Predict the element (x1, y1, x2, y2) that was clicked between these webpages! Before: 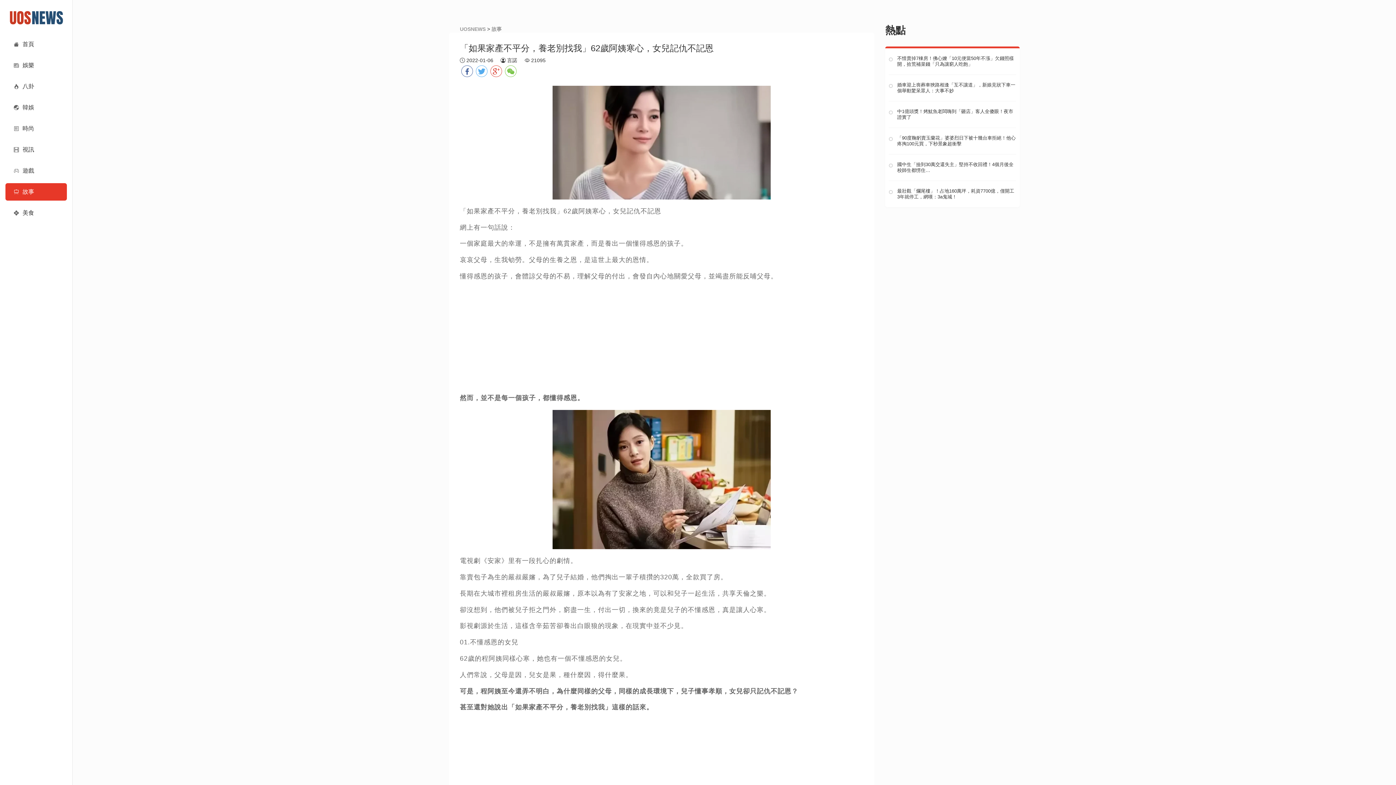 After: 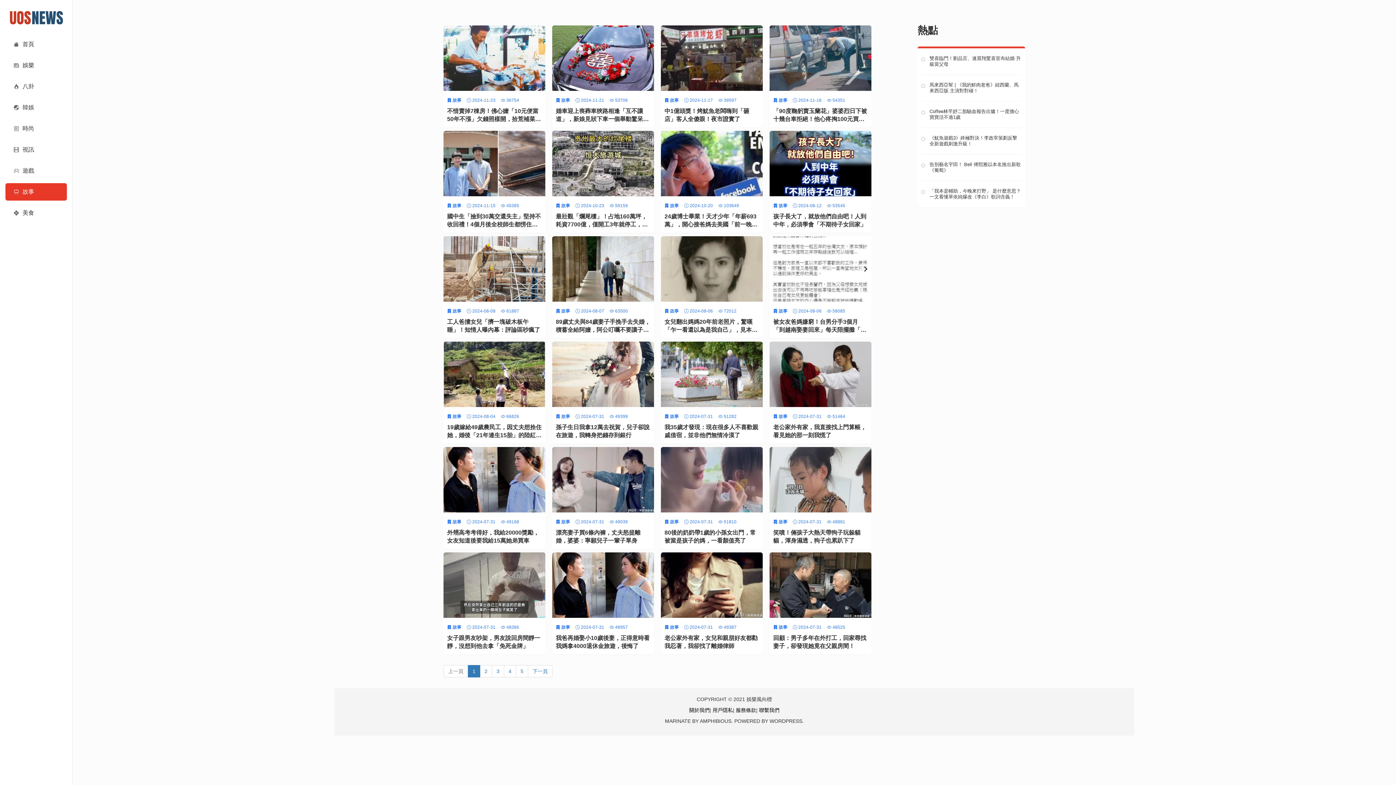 Action: bbox: (491, 26, 501, 32) label: 故事